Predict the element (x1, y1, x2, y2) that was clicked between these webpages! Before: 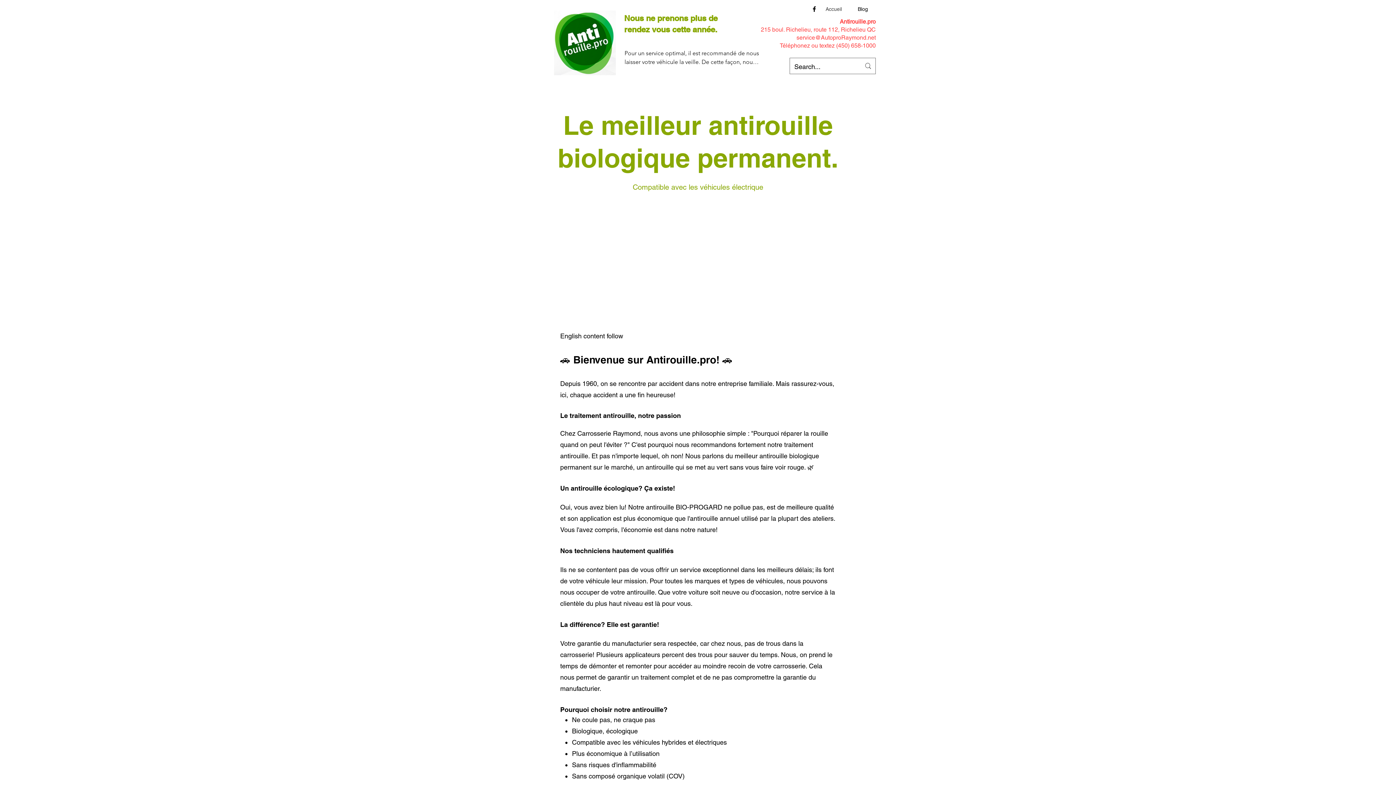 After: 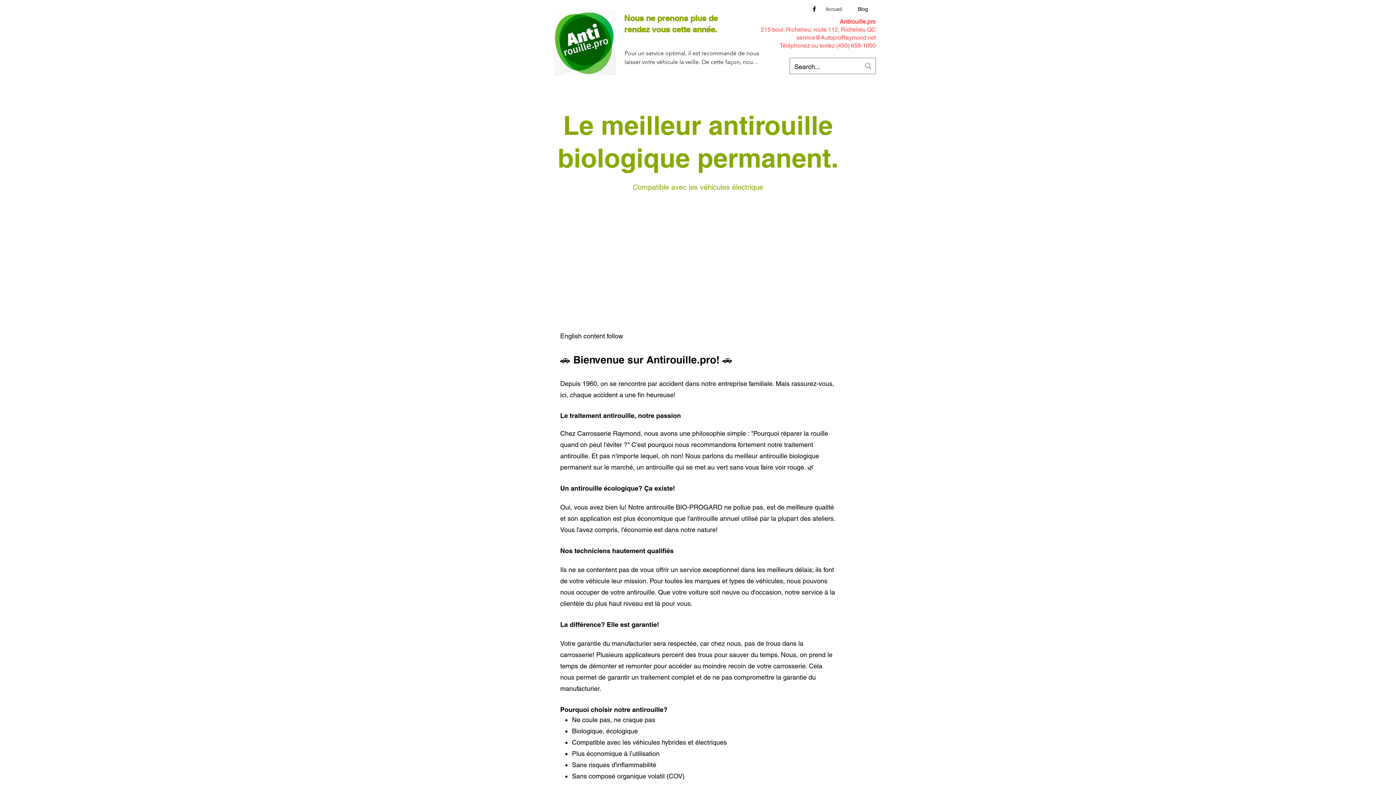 Action: bbox: (817, 0, 850, 18) label: Accueil